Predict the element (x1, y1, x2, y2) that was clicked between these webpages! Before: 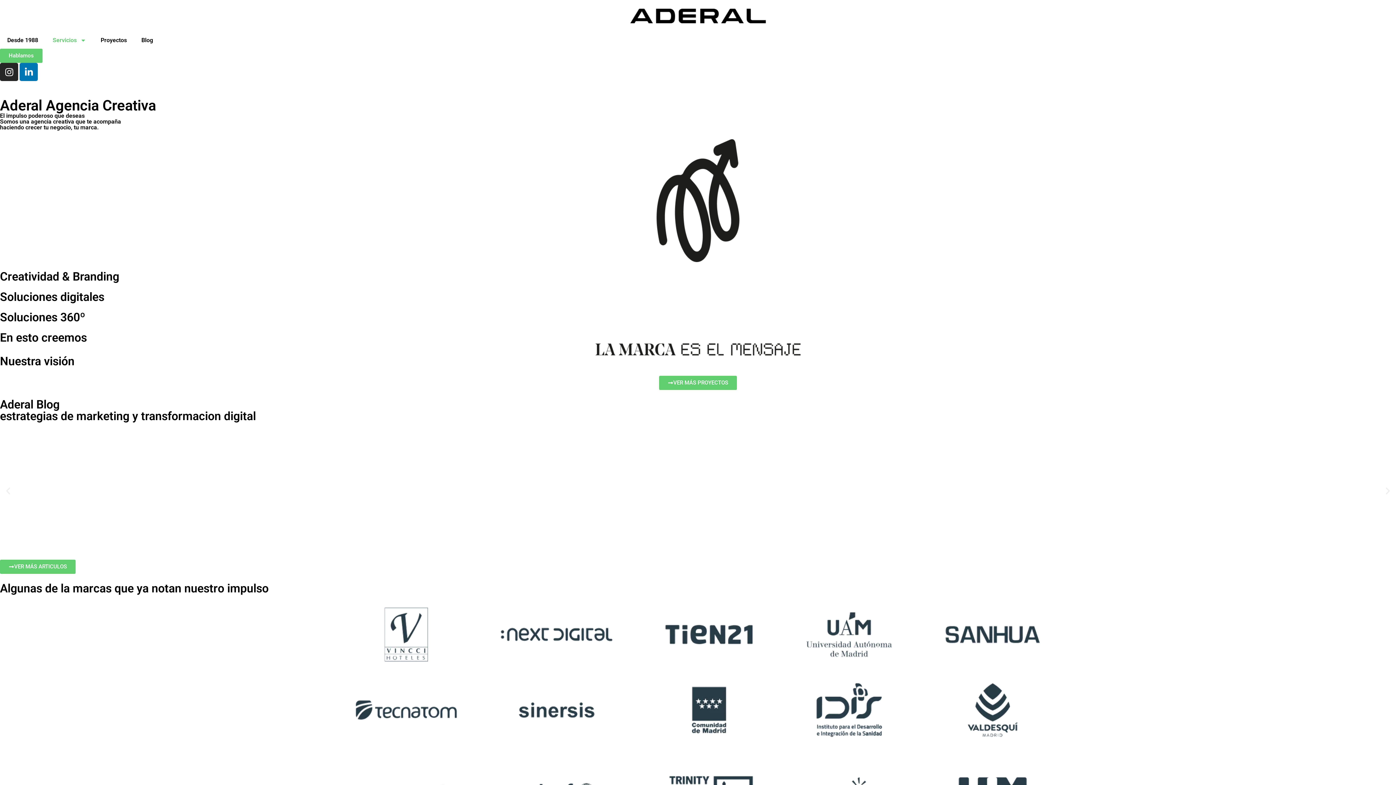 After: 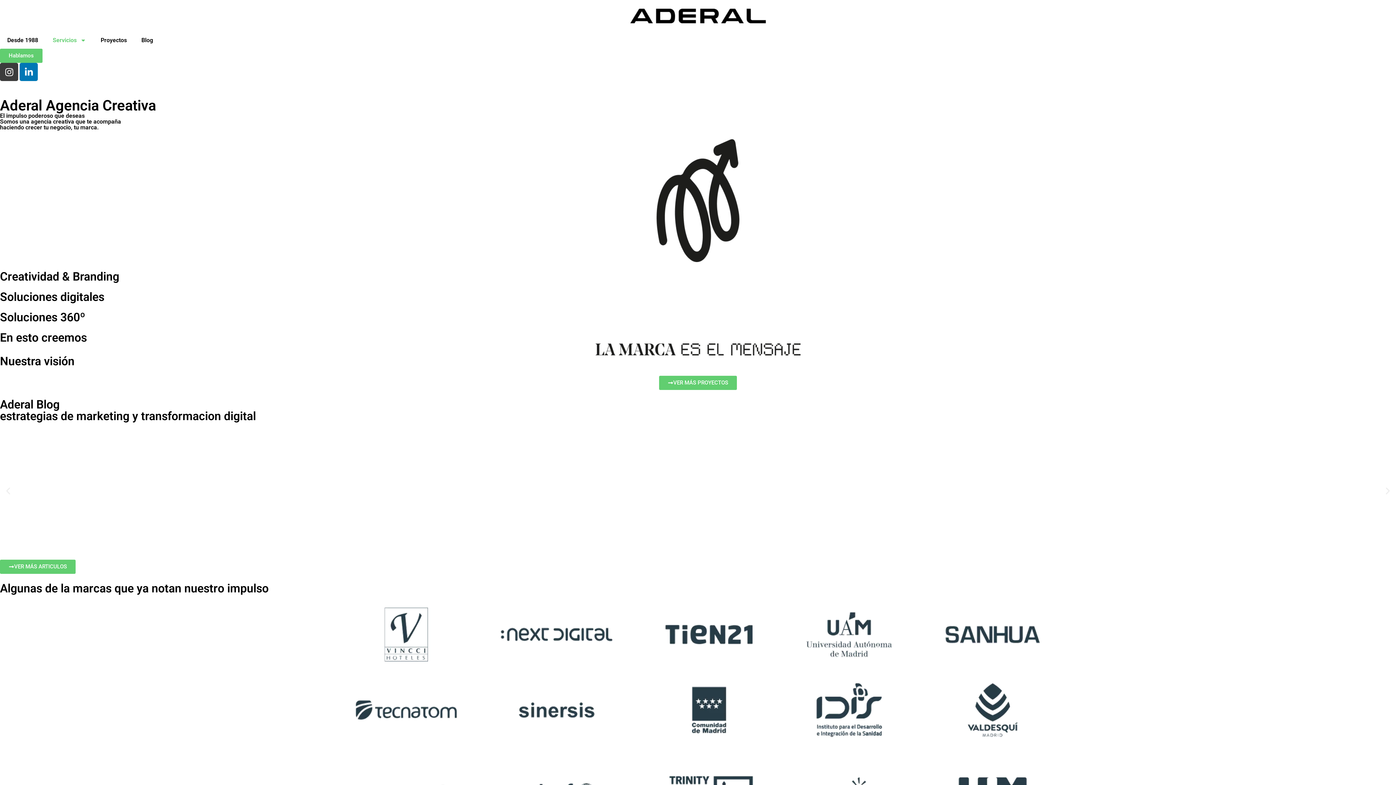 Action: label: Instagram bbox: (0, 62, 18, 81)